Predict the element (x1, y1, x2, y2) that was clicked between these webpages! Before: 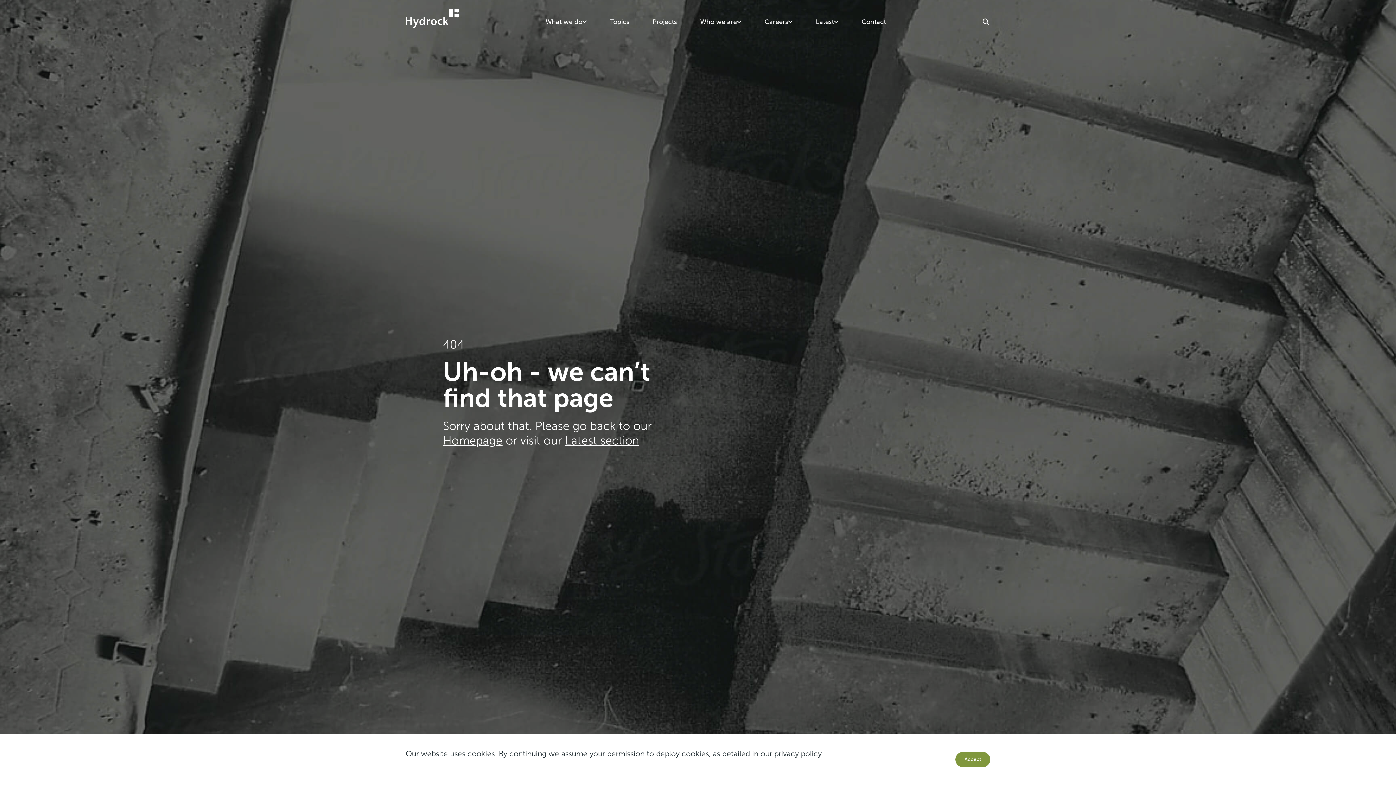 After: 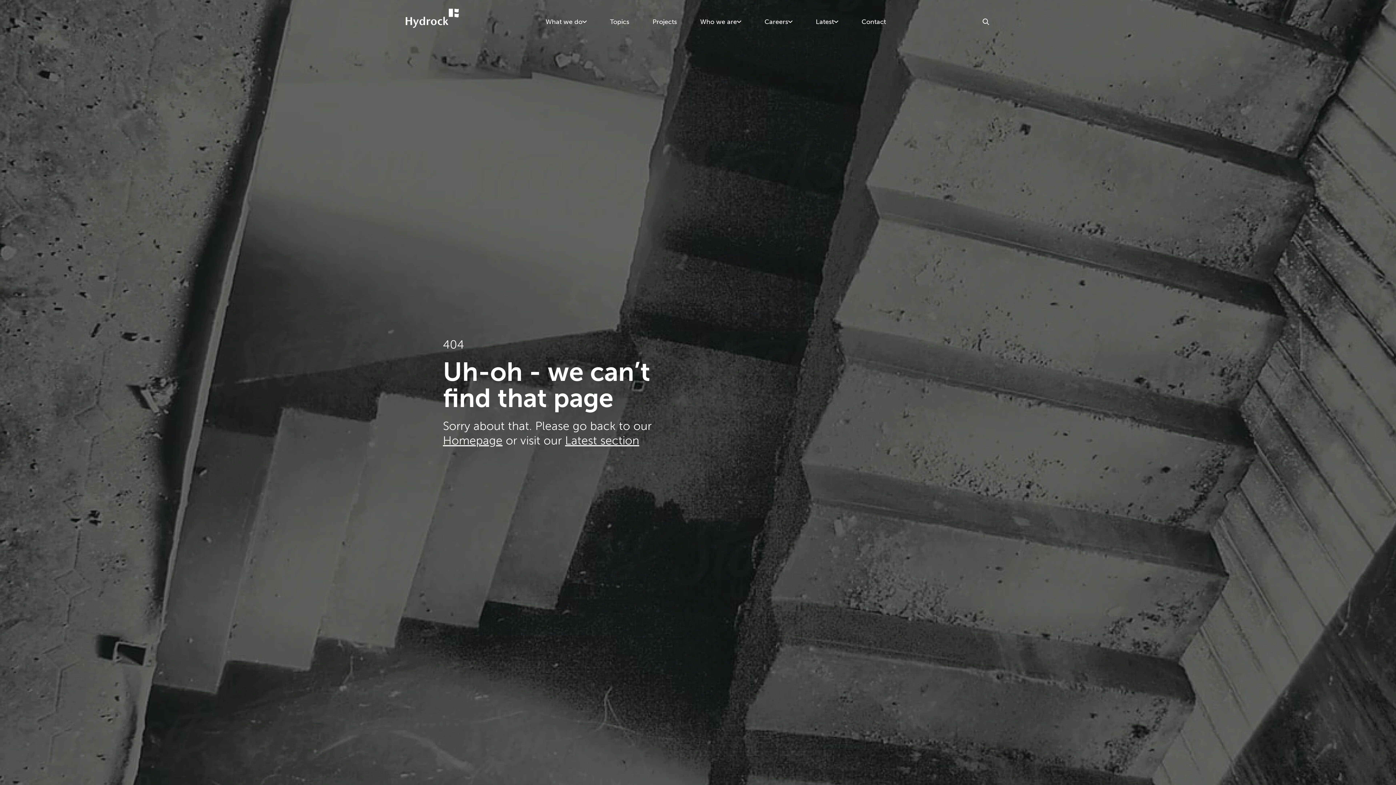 Action: bbox: (955, 752, 990, 767) label: Accept